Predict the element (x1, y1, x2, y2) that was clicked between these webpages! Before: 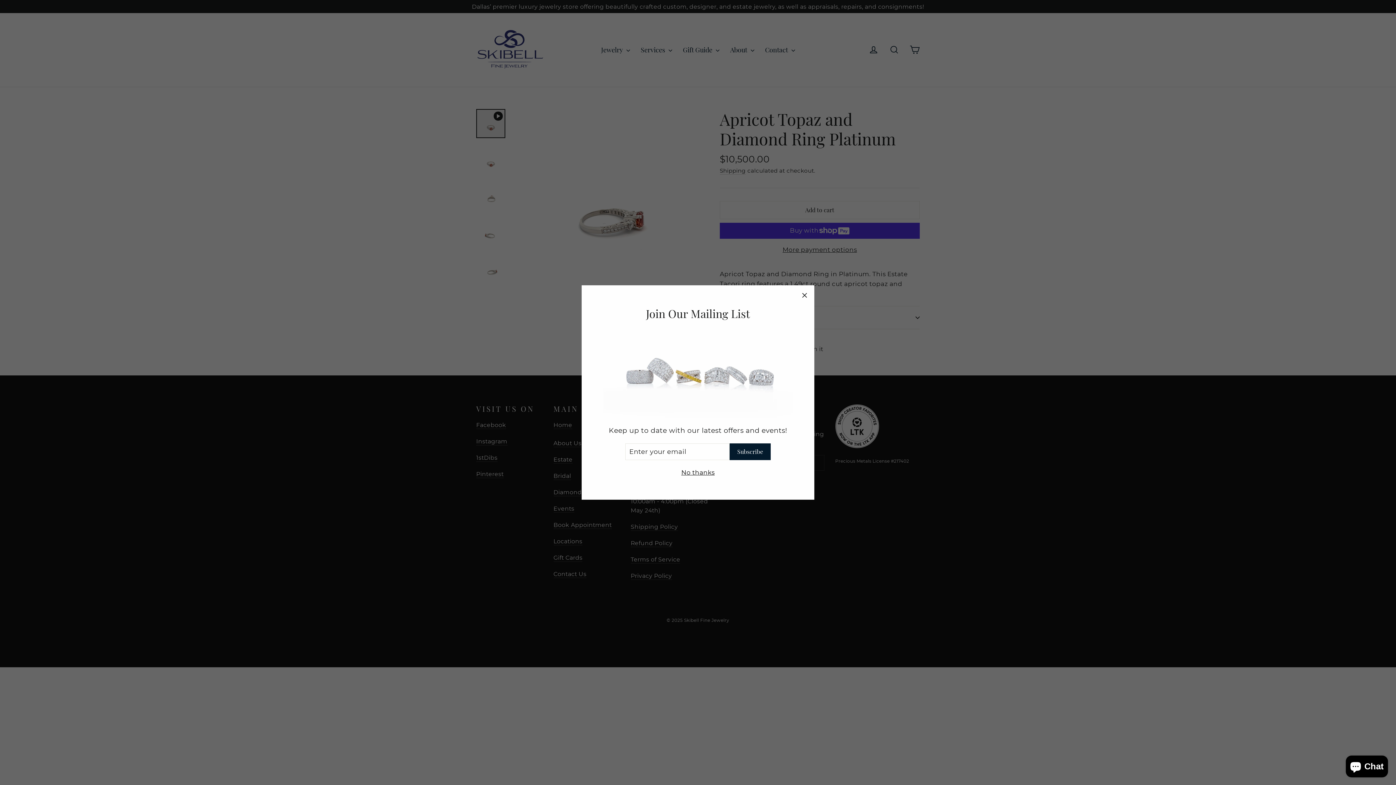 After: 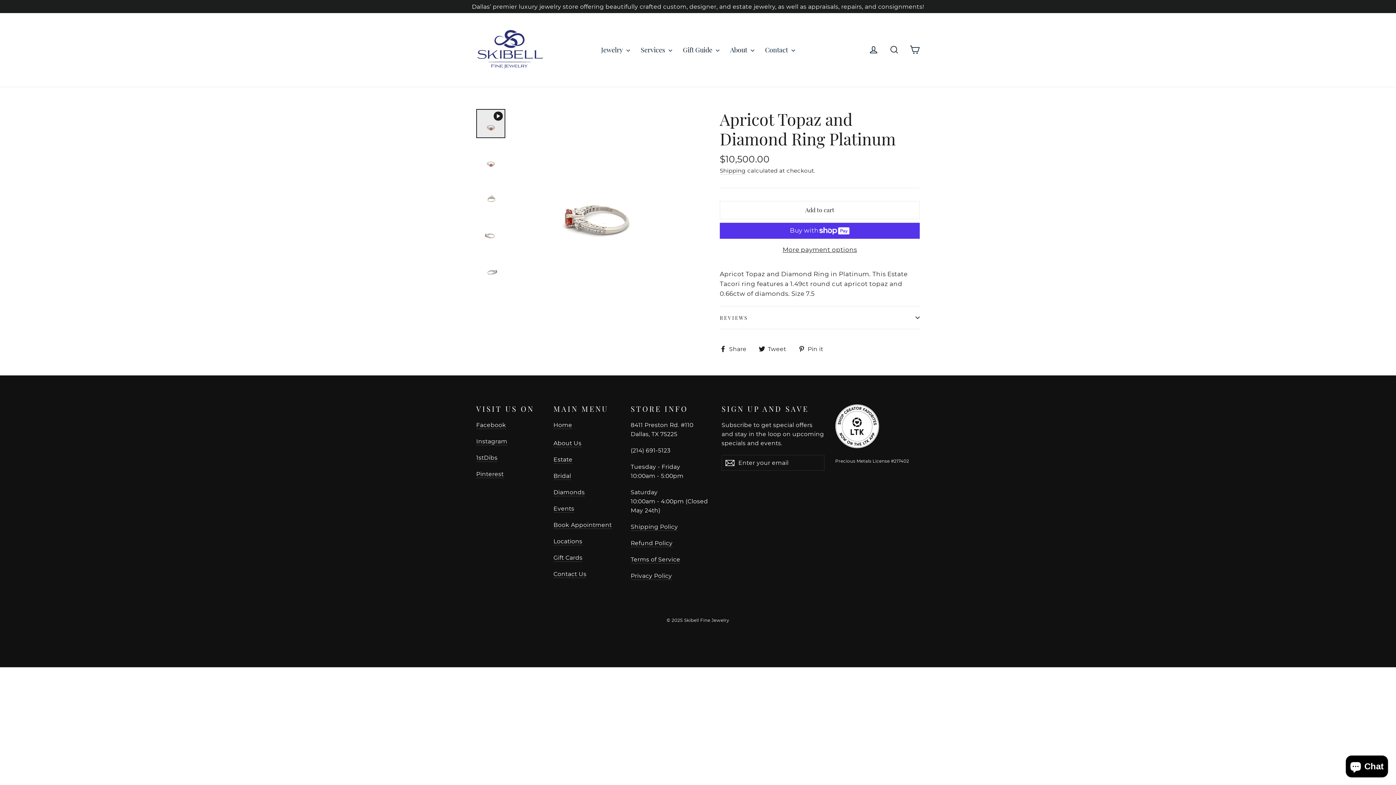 Action: bbox: (679, 478, 717, 489) label: No thanks